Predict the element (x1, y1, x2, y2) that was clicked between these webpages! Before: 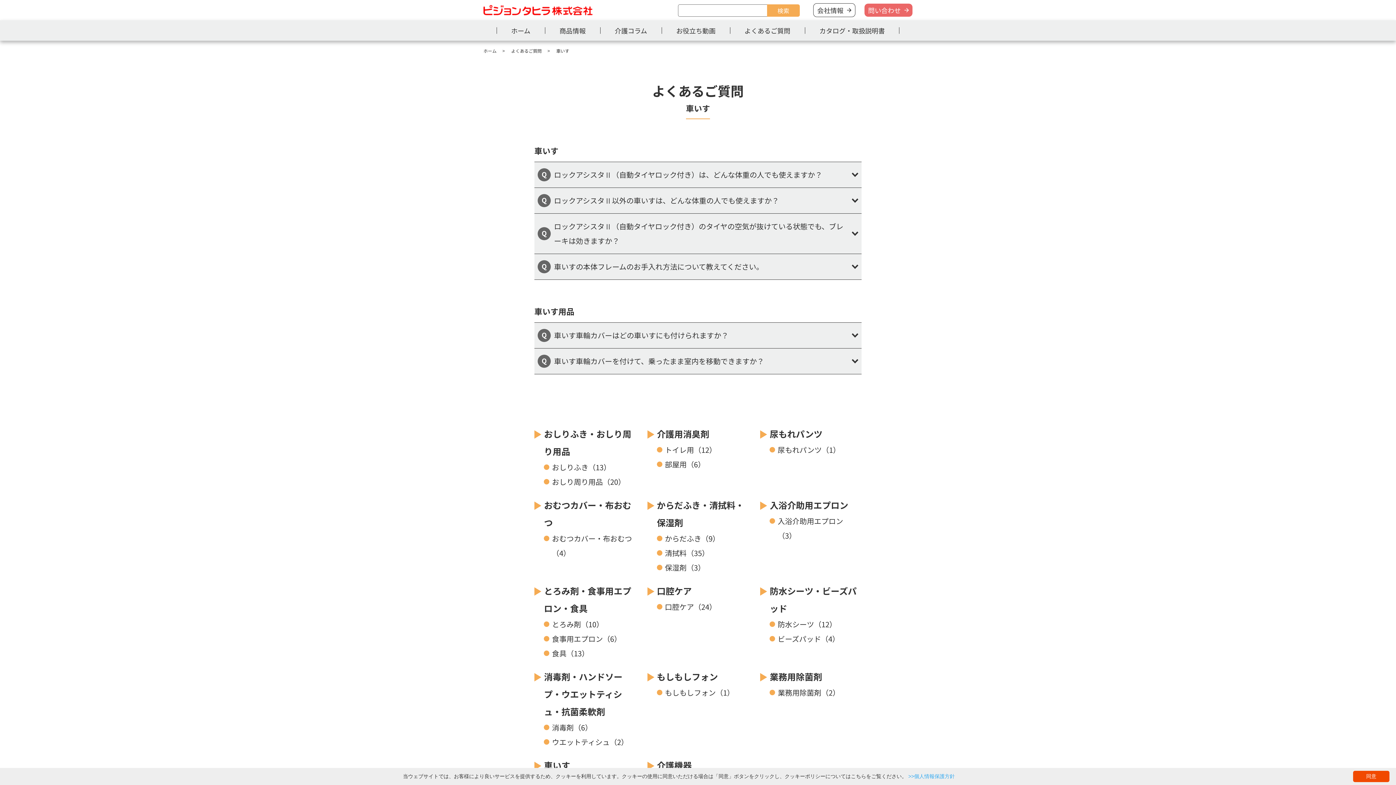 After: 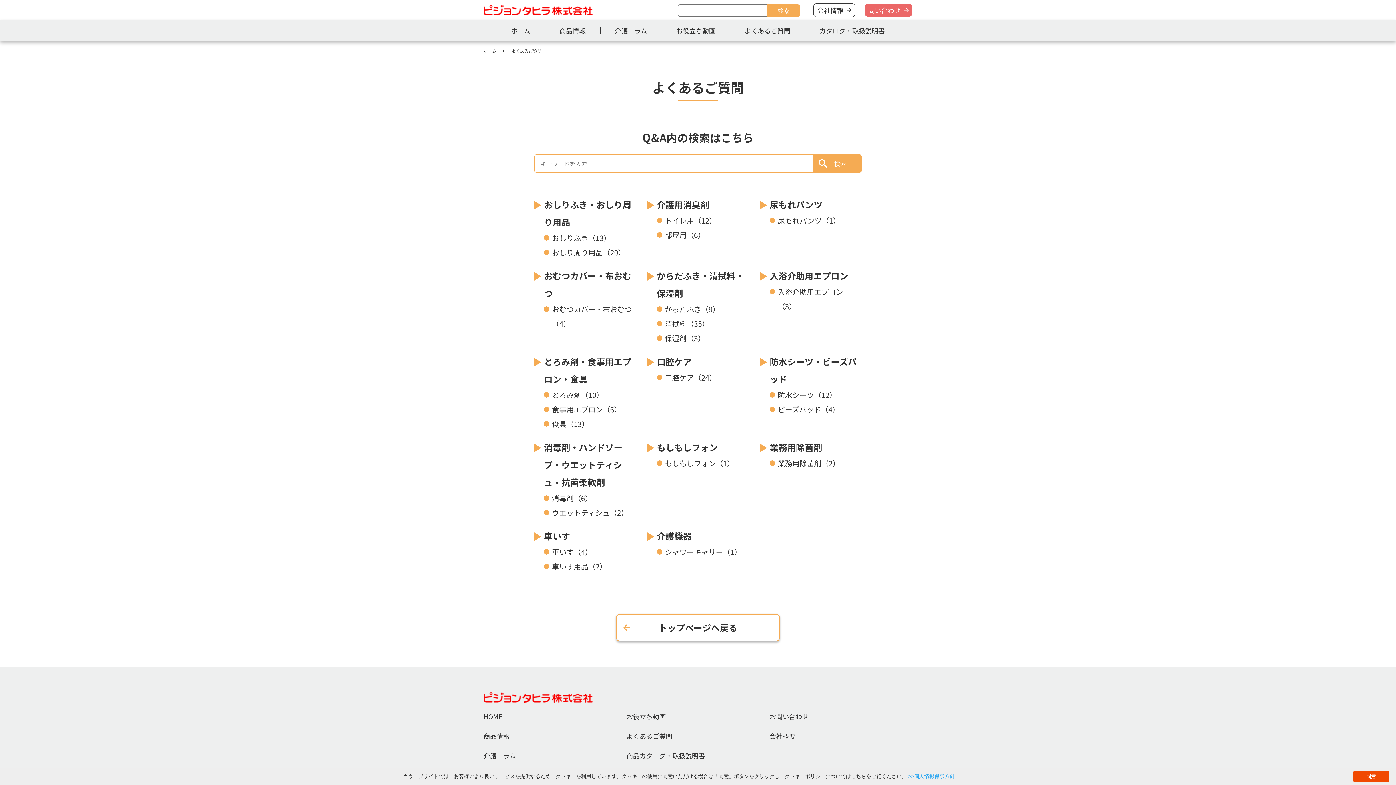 Action: bbox: (511, 47, 541, 53) label: よくあるご質問